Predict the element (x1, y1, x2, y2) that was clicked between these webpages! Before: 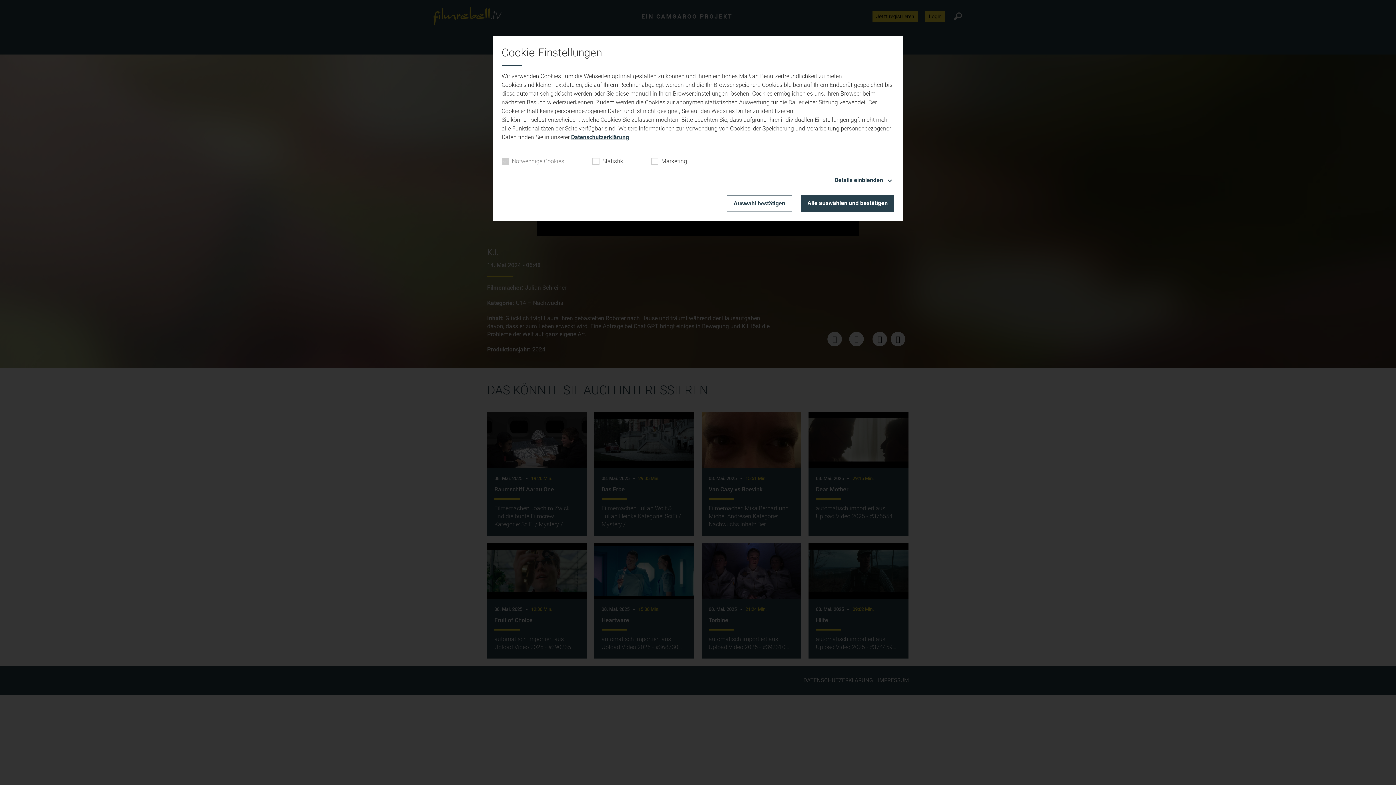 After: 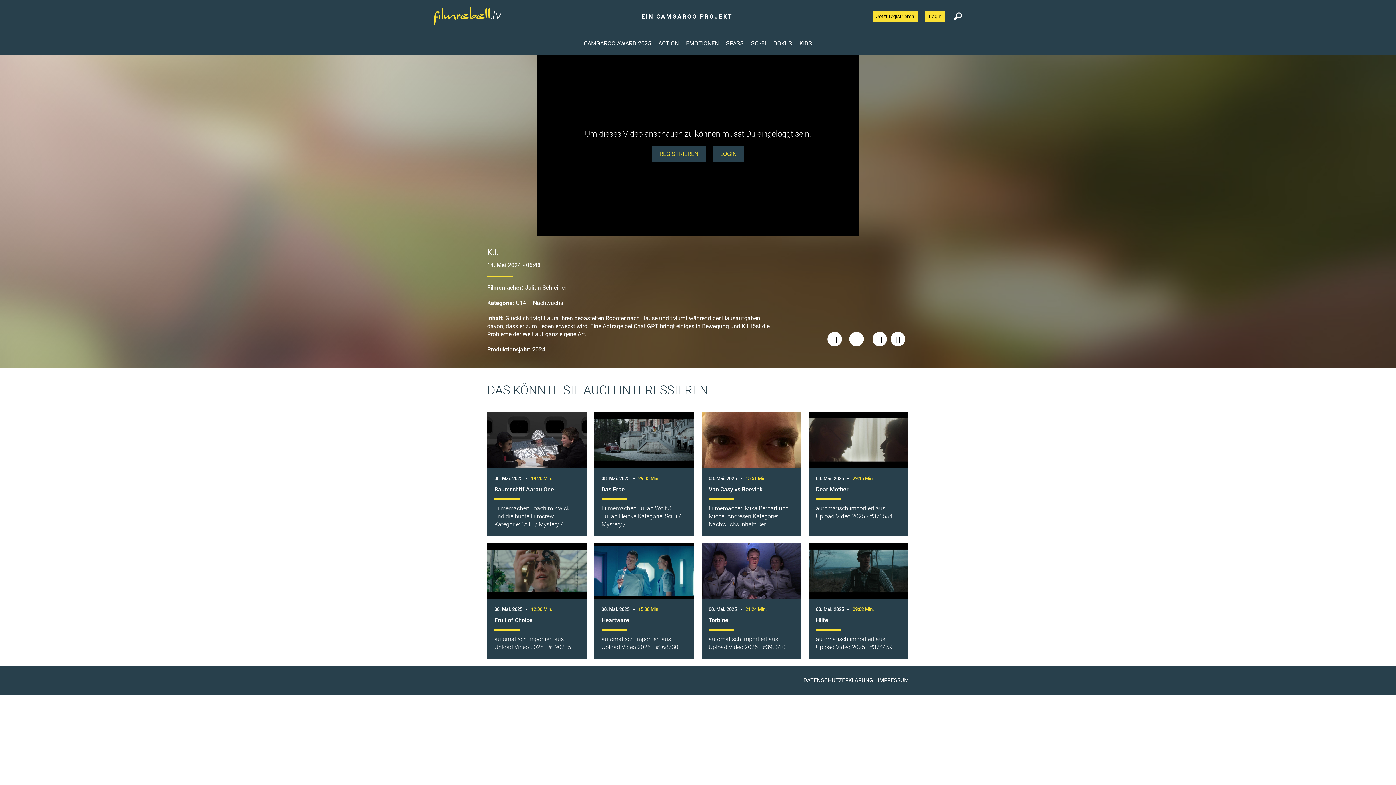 Action: bbox: (726, 195, 792, 212) label: Auswahl bestätigen